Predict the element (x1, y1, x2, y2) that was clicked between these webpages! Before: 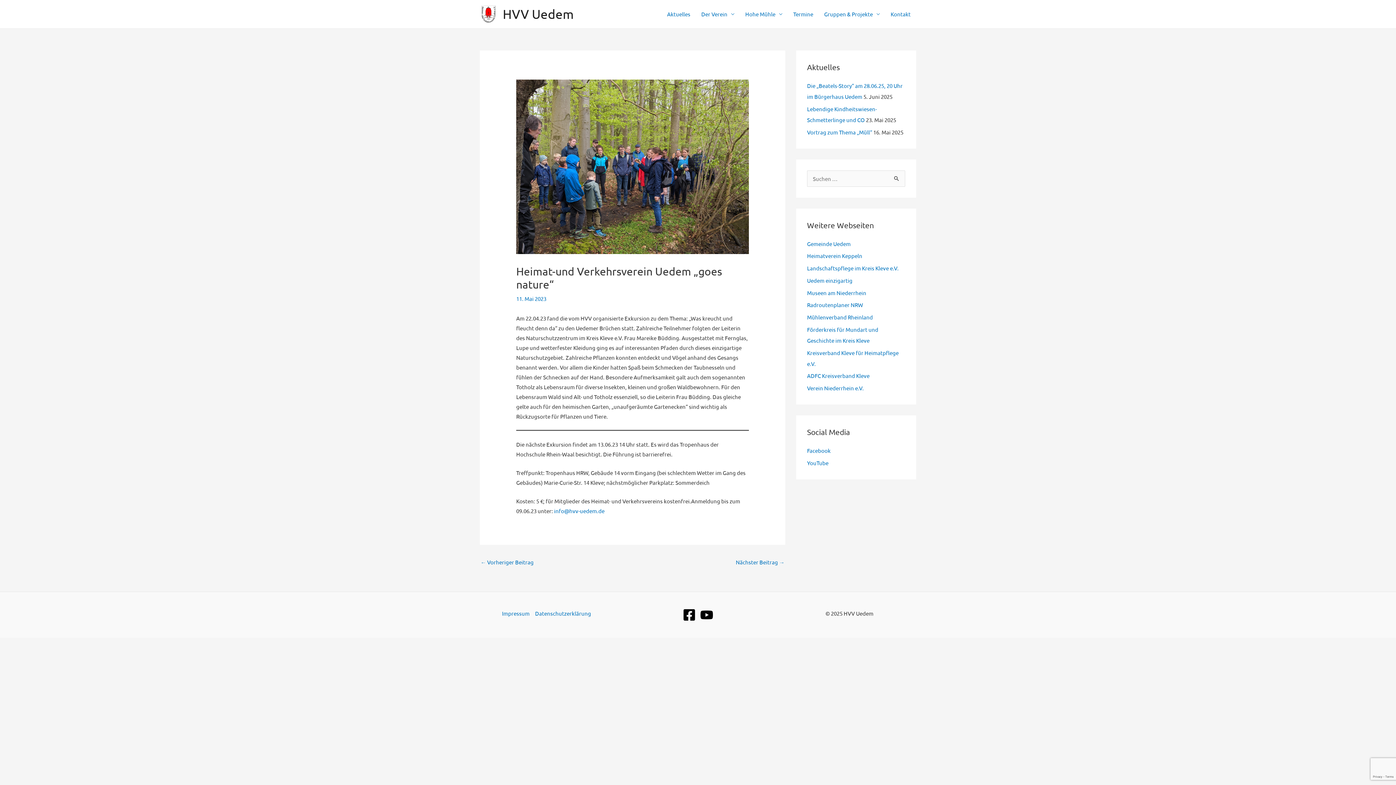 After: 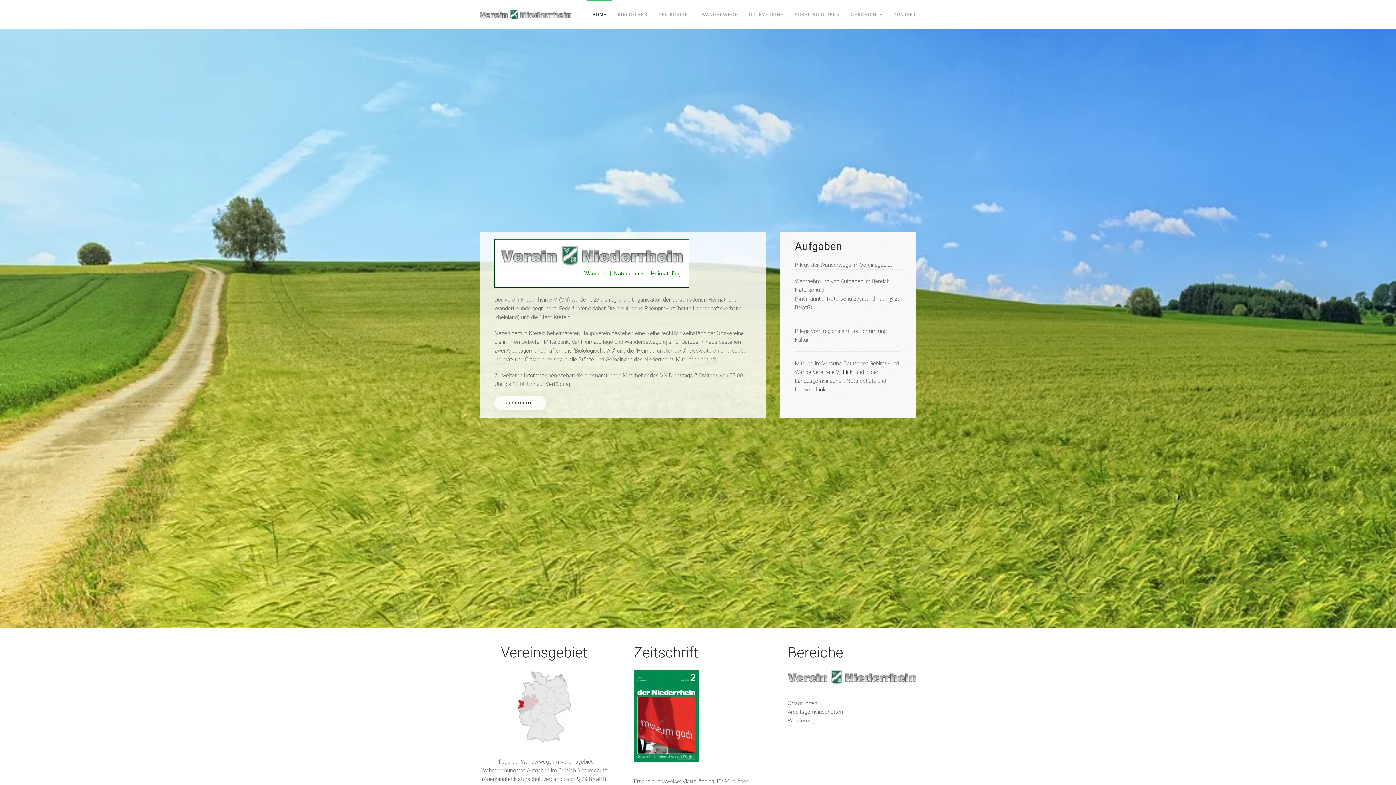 Action: label: Verein Niederrhein e.V. bbox: (807, 384, 864, 391)